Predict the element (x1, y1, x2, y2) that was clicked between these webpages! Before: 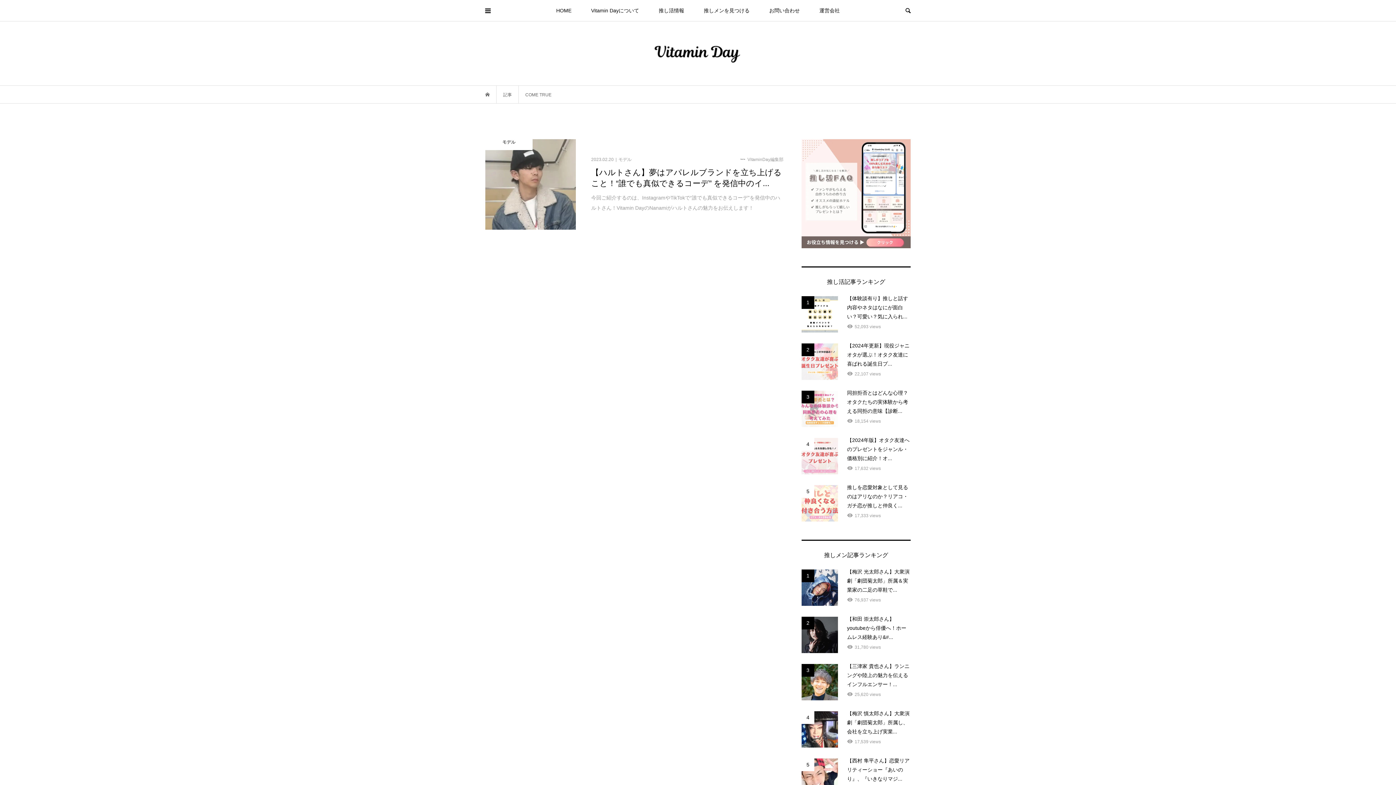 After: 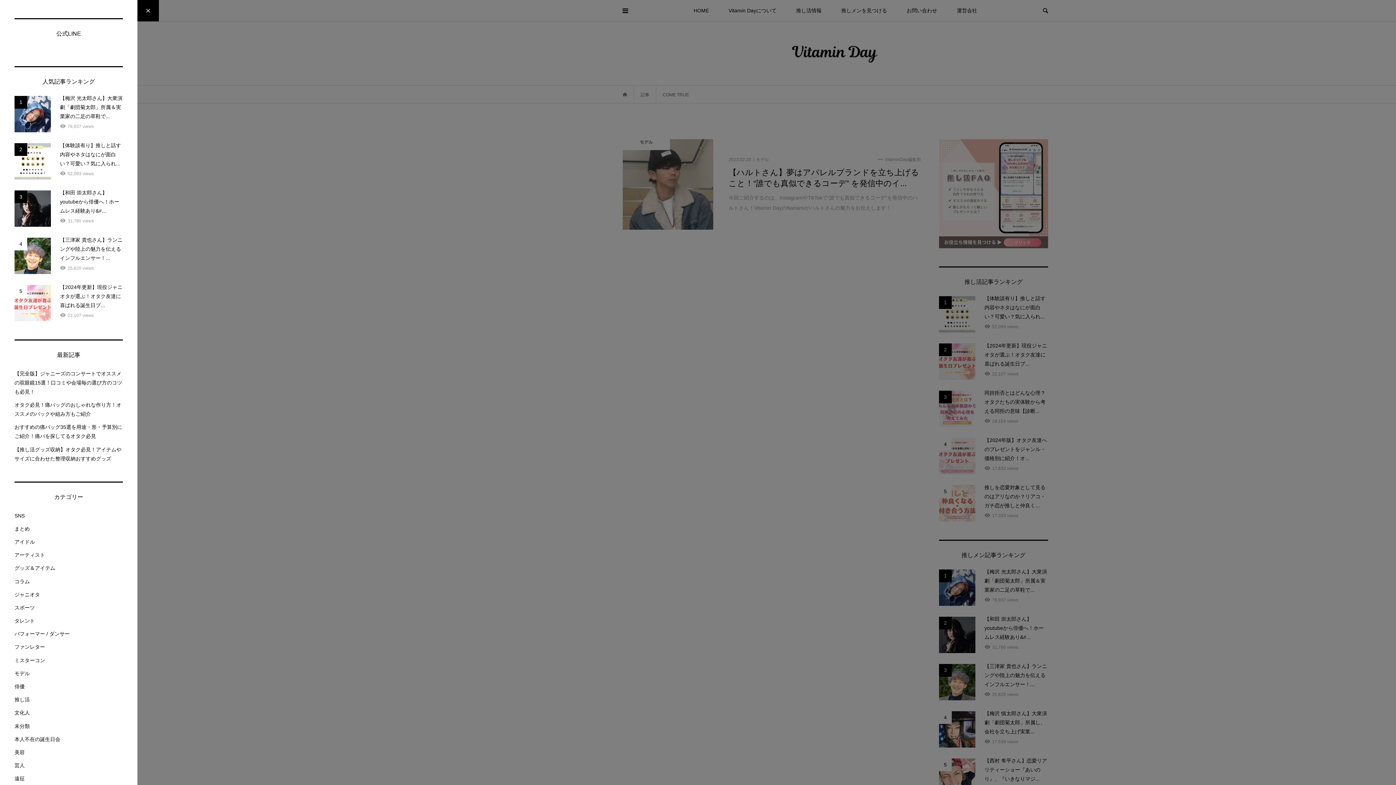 Action: bbox: (477, 0, 498, 21)